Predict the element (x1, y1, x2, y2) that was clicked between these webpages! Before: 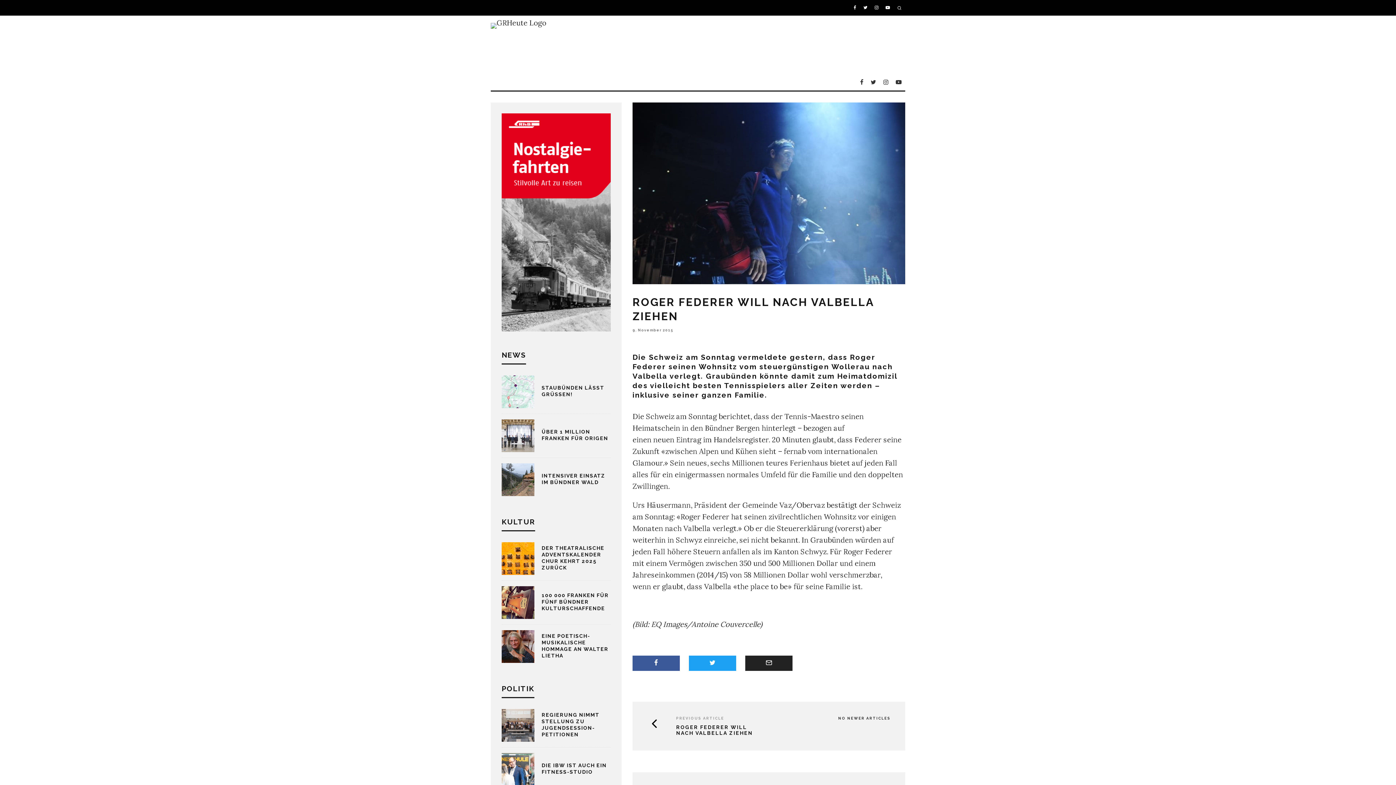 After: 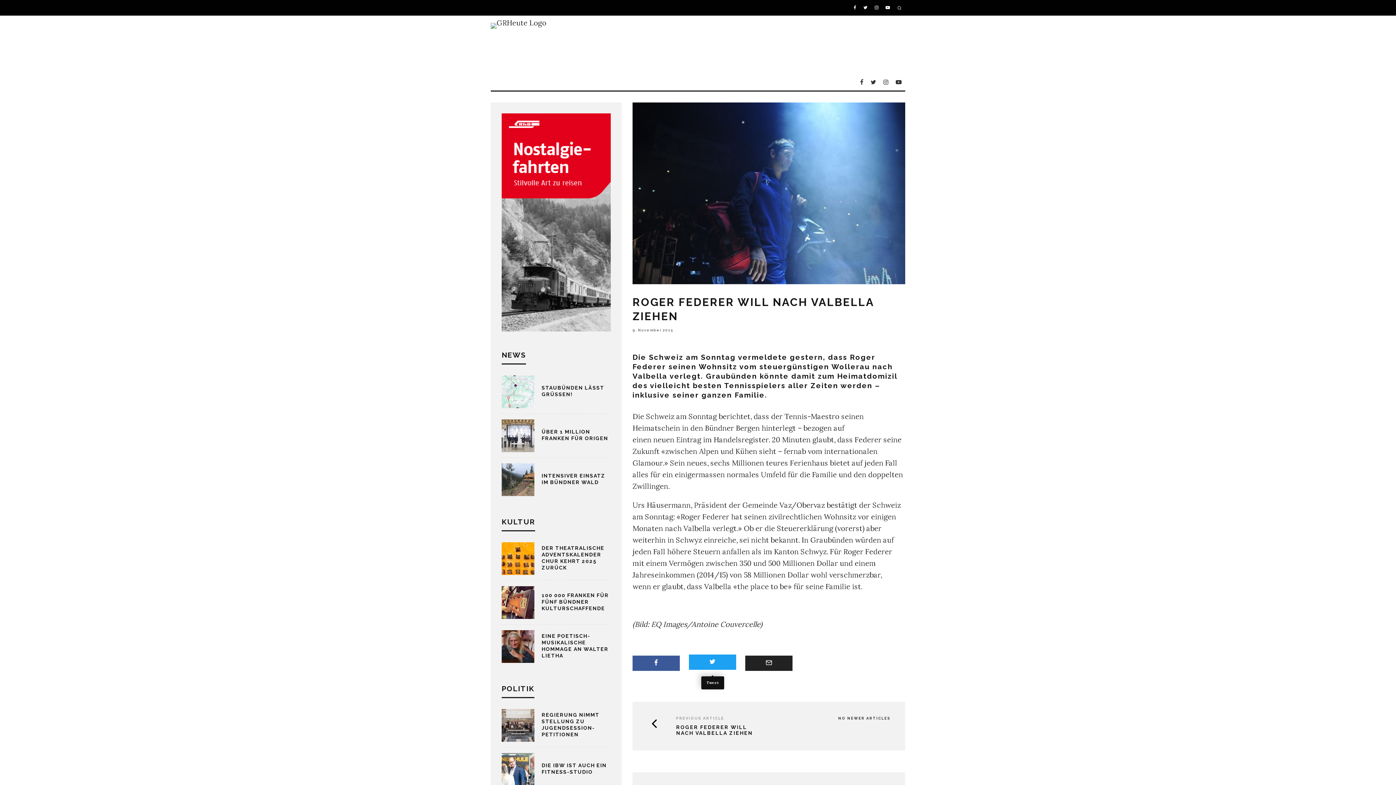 Action: bbox: (689, 656, 736, 671)